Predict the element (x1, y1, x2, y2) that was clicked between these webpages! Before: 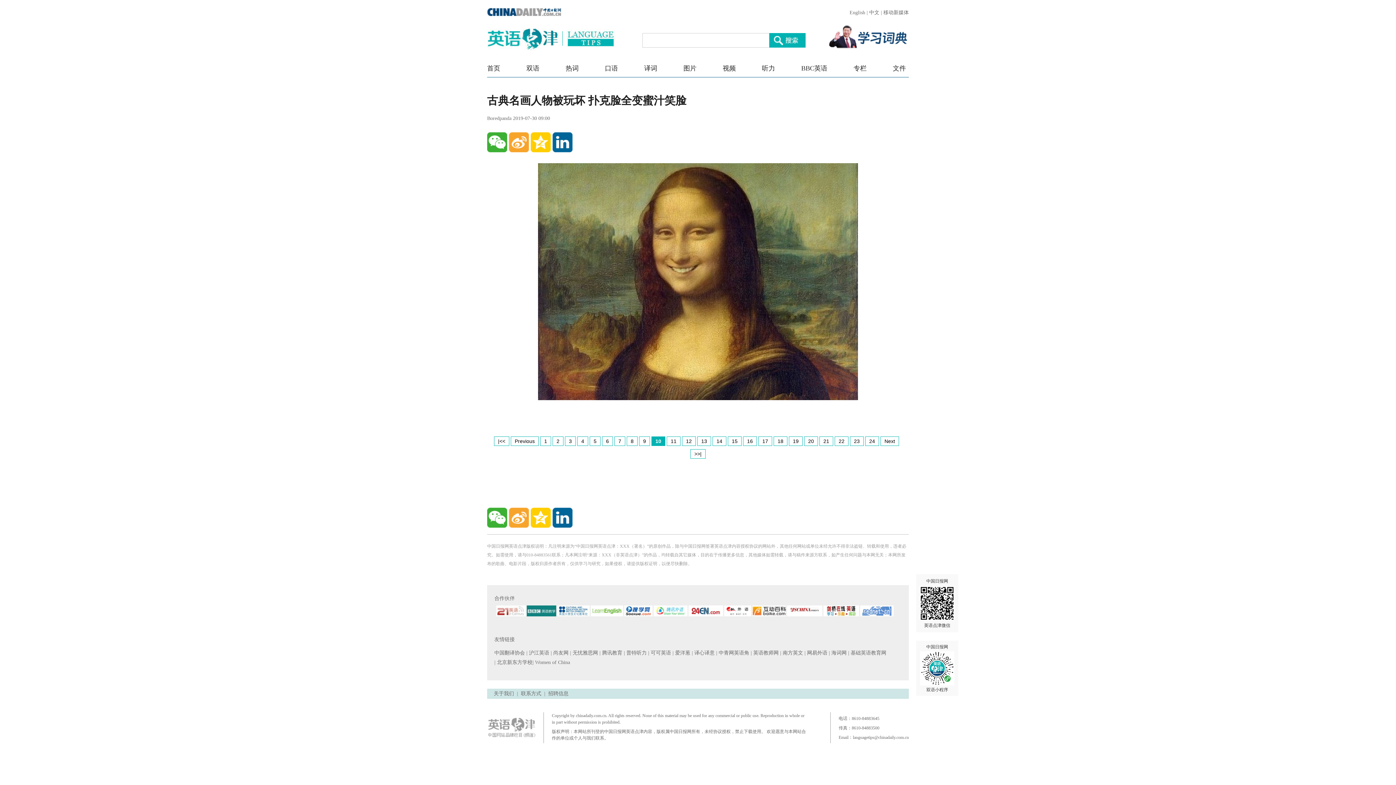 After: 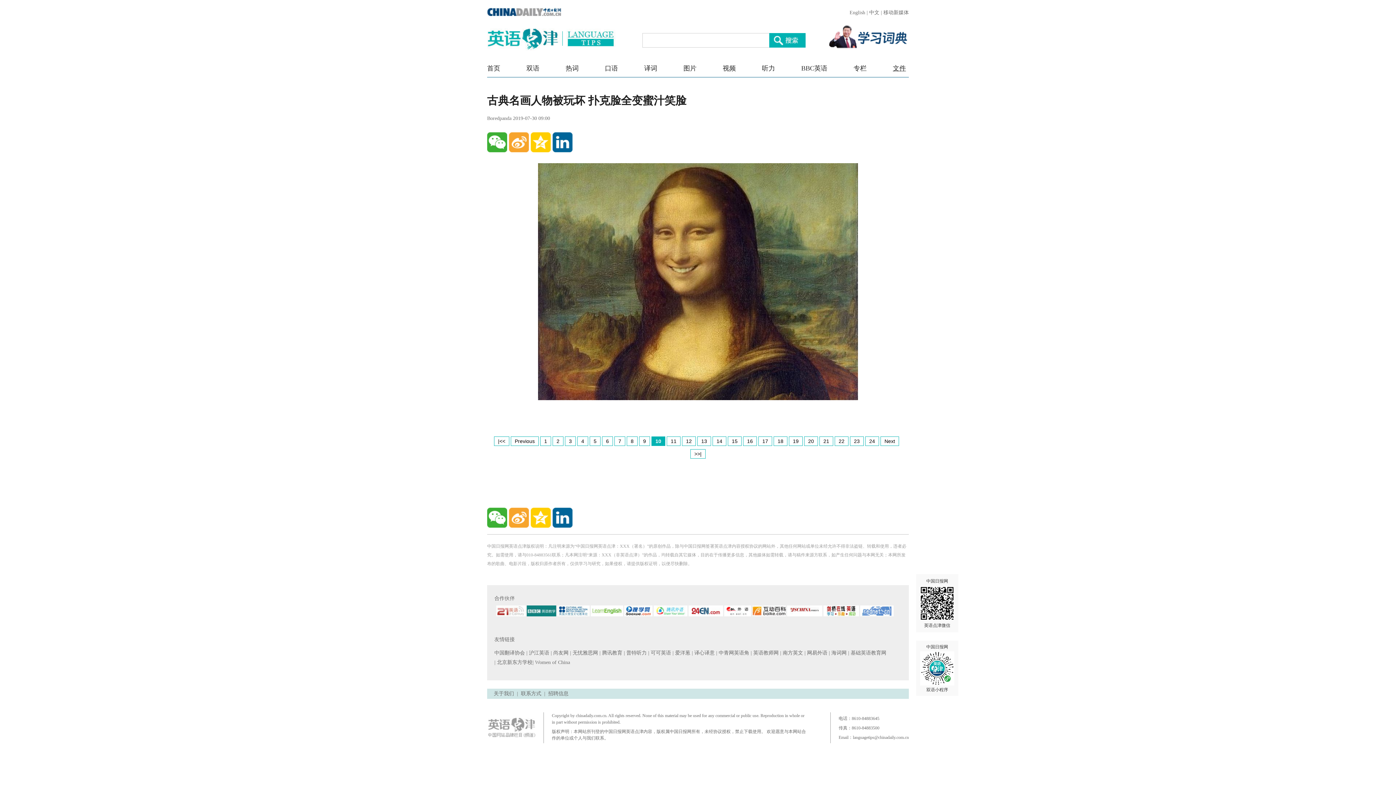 Action: bbox: (893, 64, 906, 72) label: 文件